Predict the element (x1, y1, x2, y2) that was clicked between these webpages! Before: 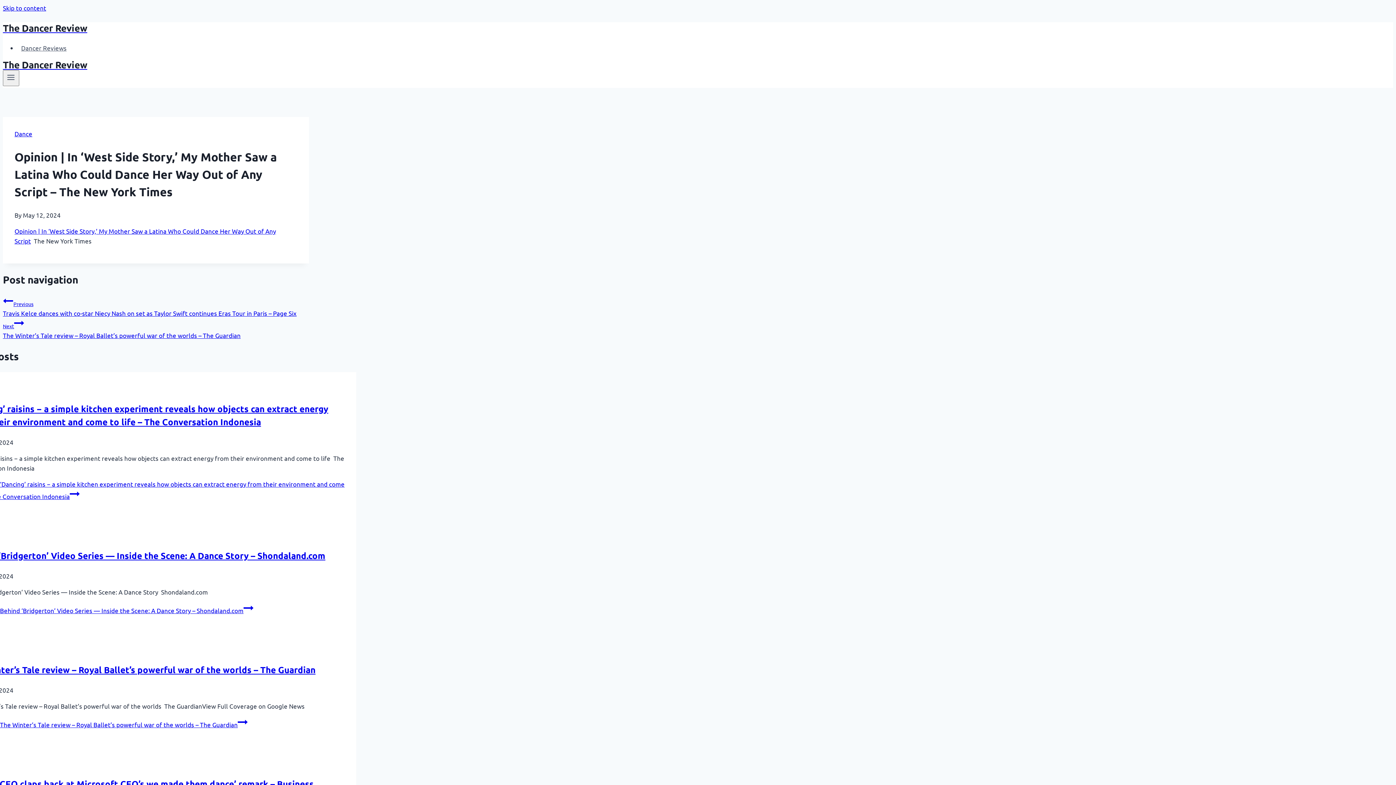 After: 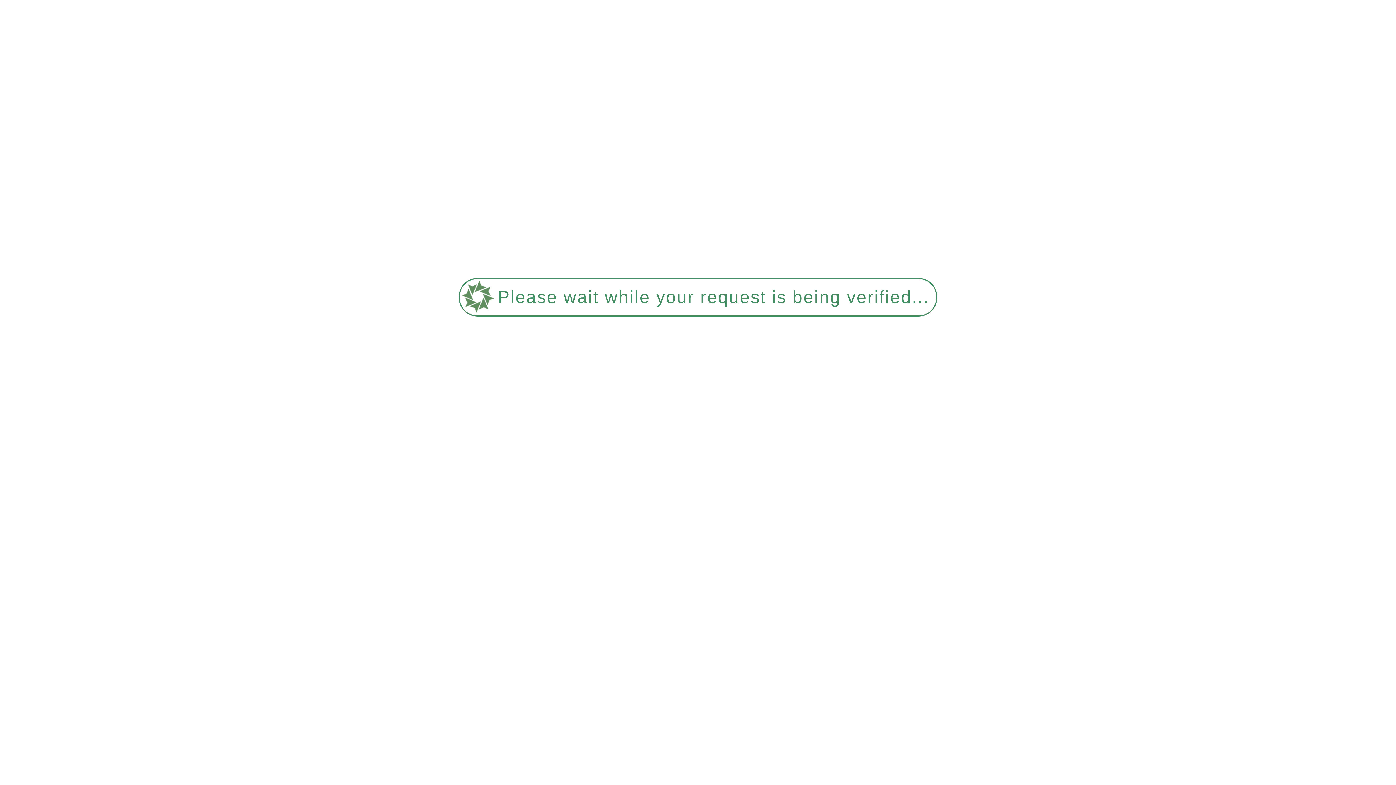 Action: label: The Dancer Review bbox: (2, 22, 472, 33)